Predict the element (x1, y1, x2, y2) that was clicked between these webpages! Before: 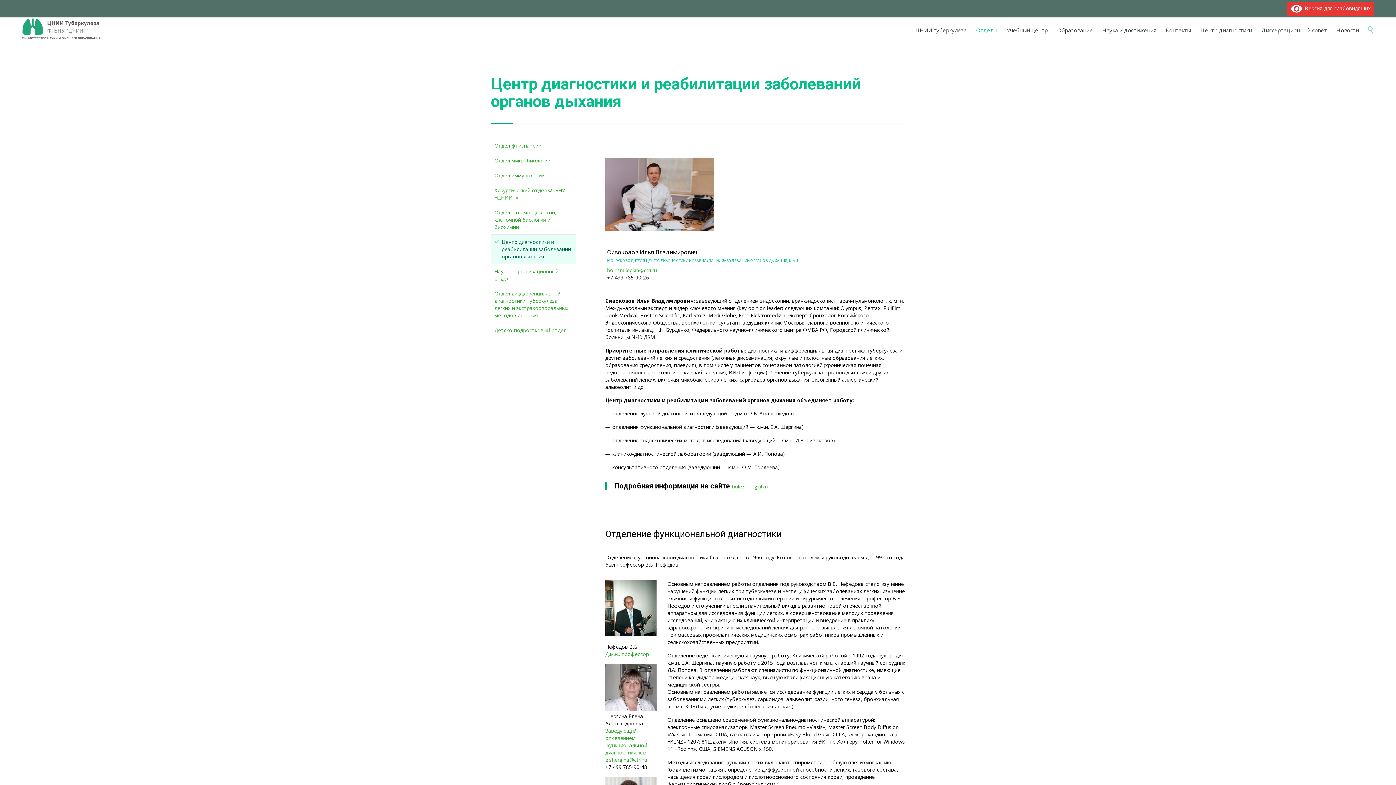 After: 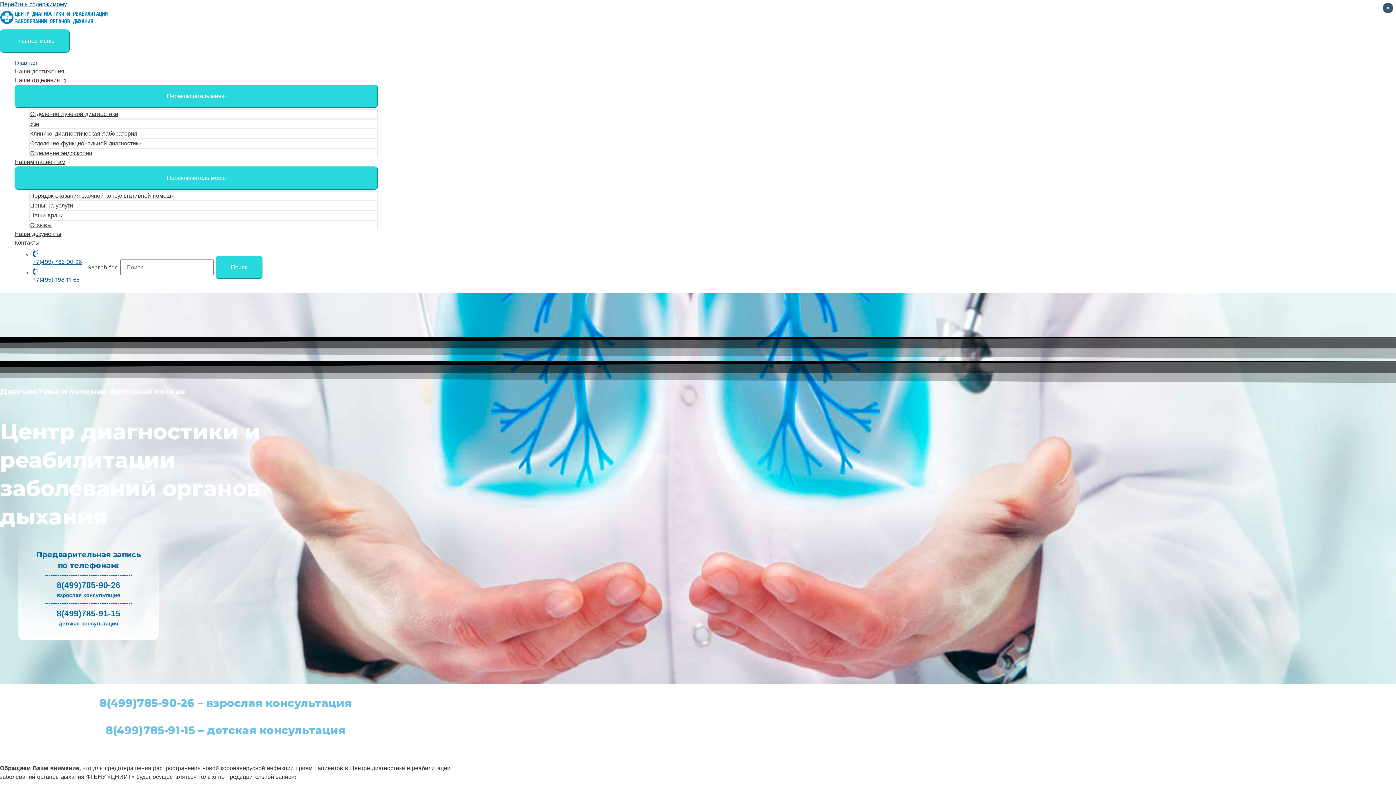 Action: label: bolezni-legkih.ru bbox: (732, 483, 769, 490)